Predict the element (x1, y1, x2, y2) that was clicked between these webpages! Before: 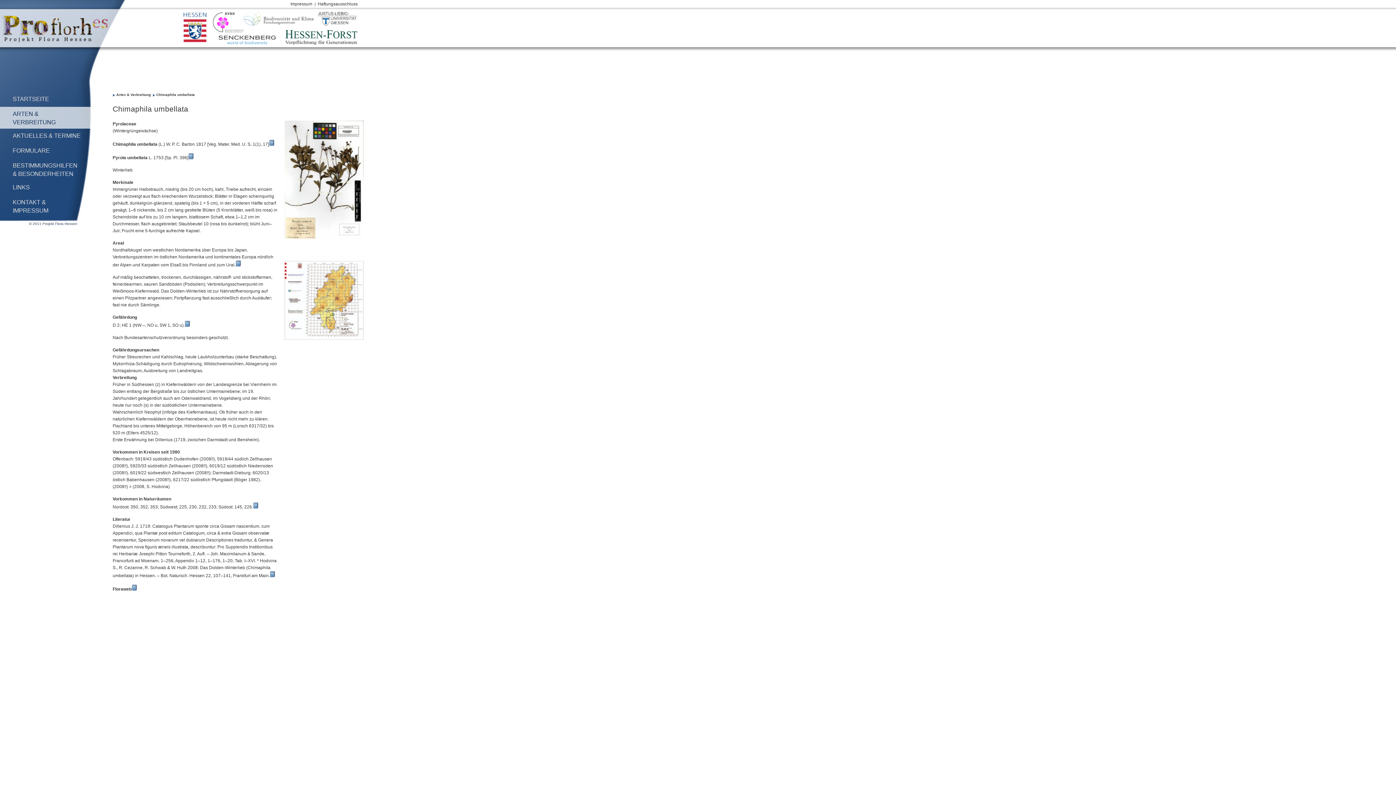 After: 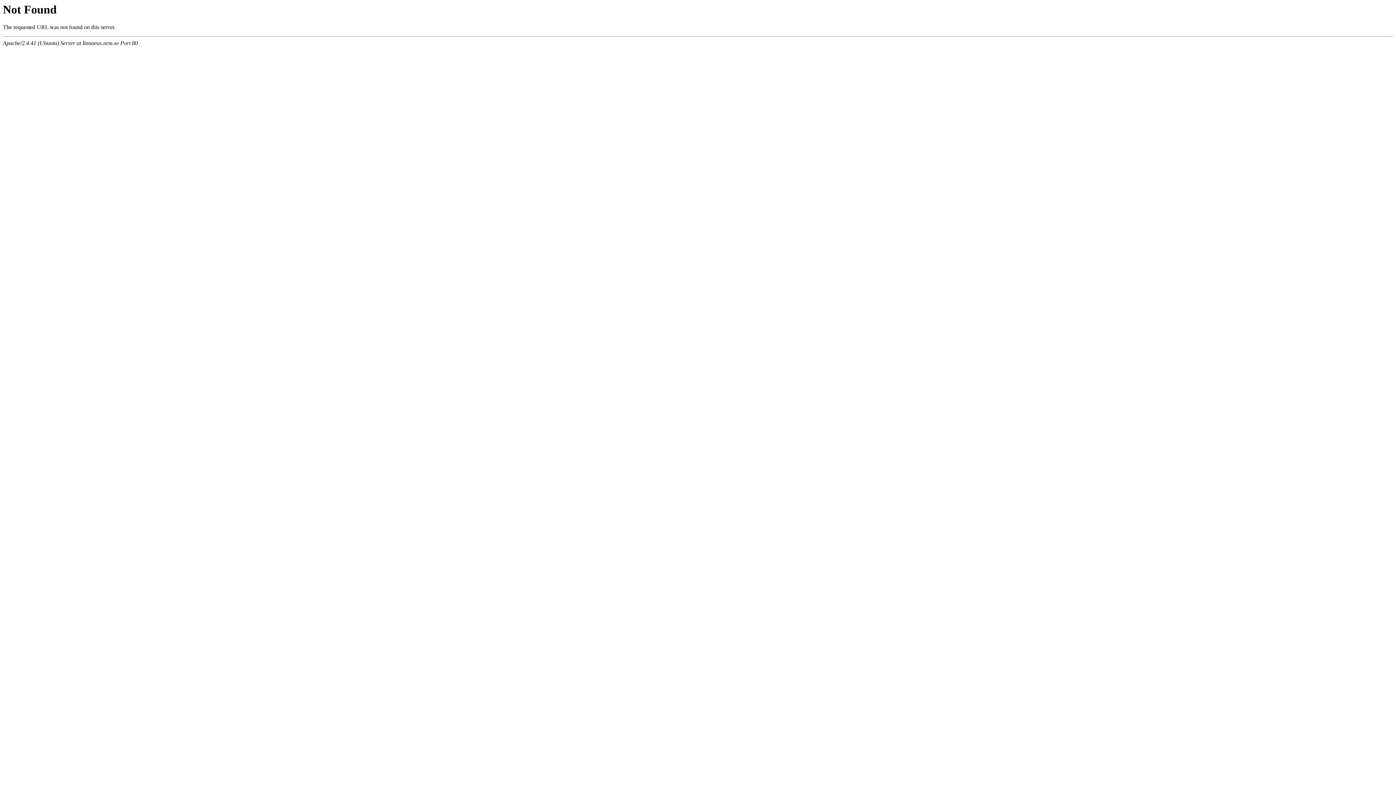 Action: bbox: (235, 262, 241, 267)